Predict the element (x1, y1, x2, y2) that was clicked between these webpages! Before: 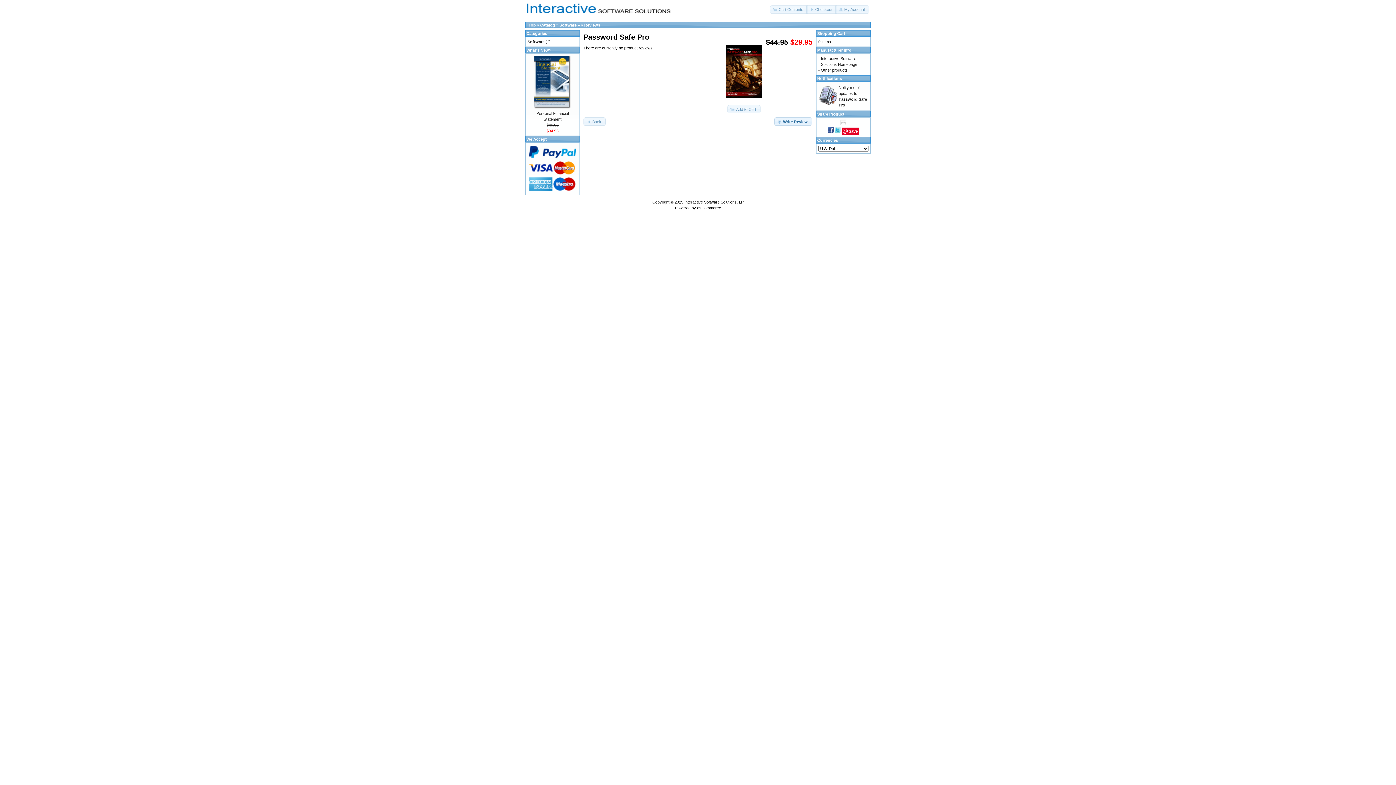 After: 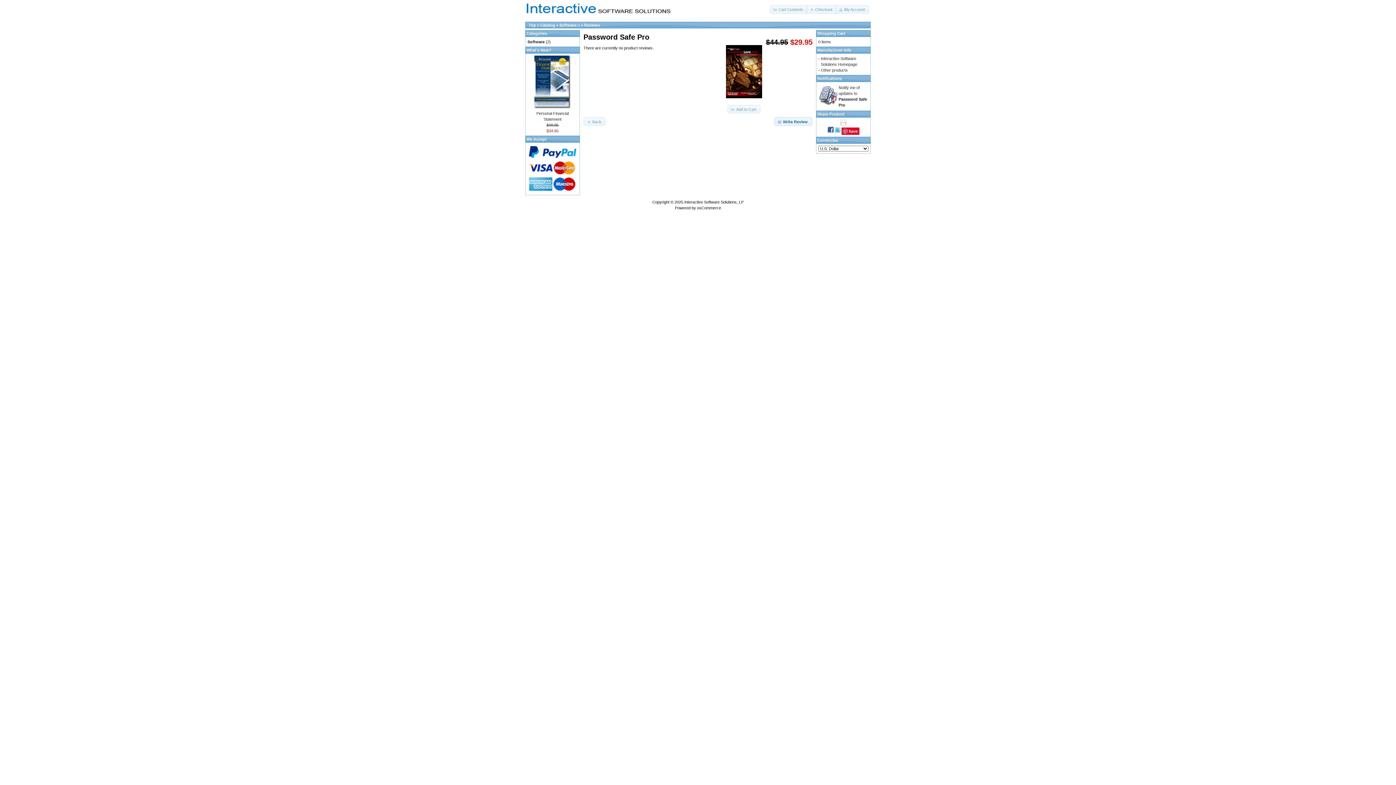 Action: label: Save bbox: (841, 127, 859, 134)